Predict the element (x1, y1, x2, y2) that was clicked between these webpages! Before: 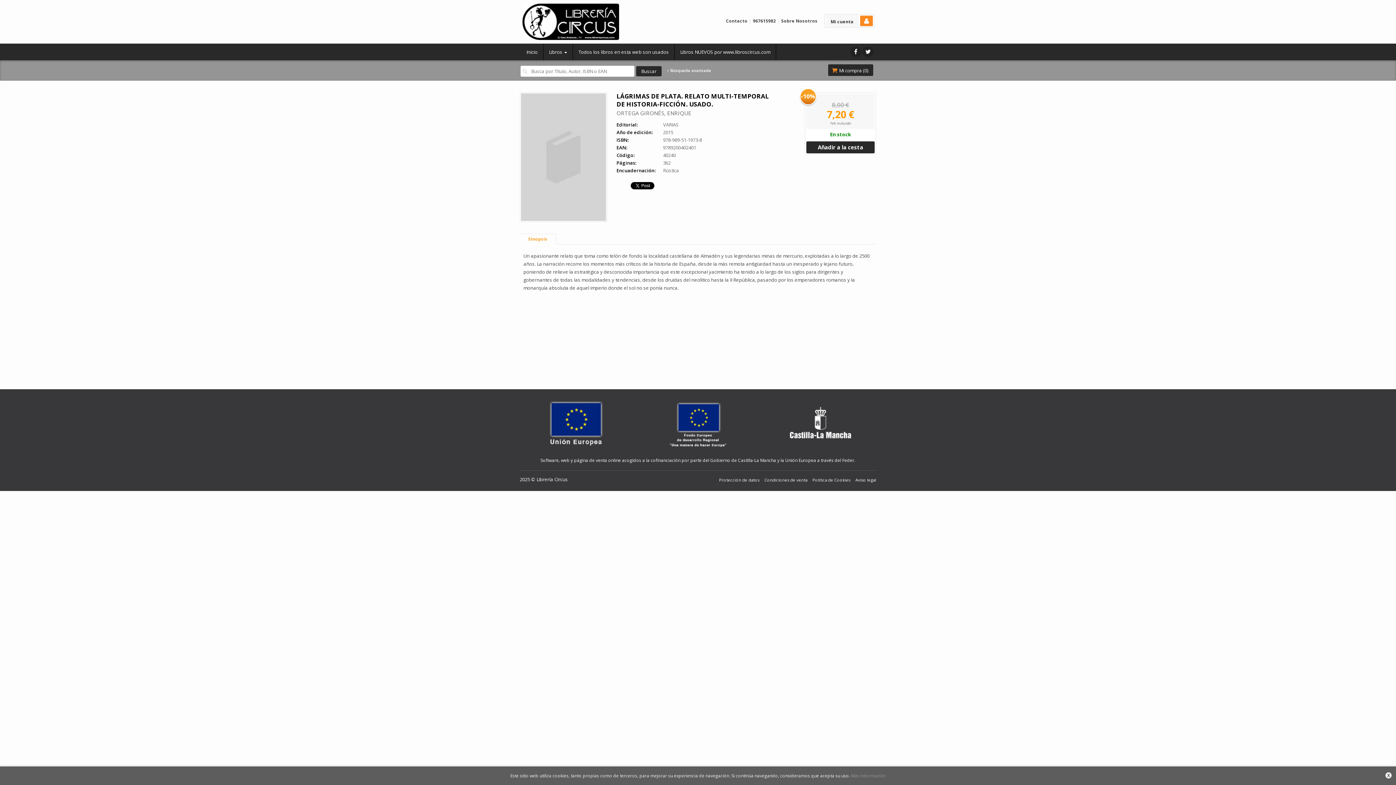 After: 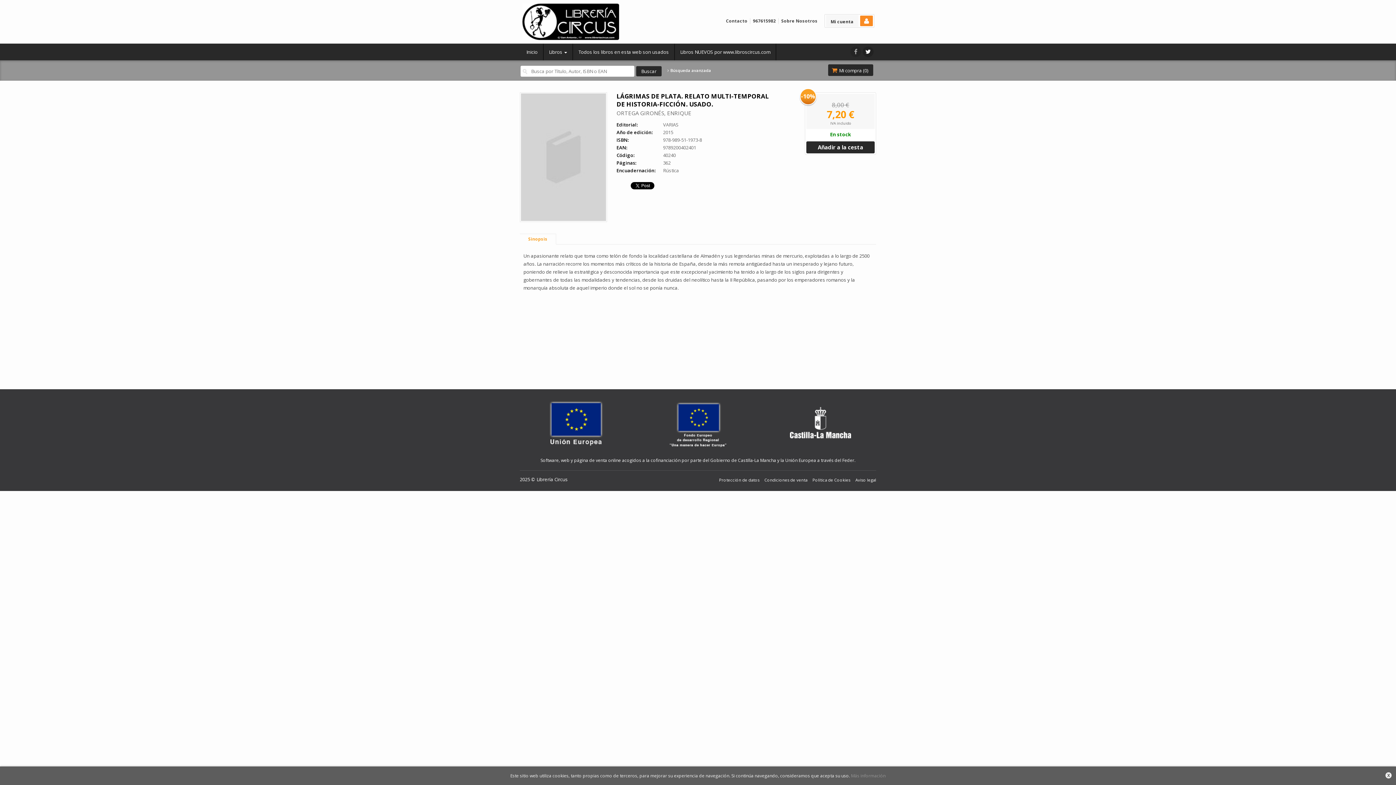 Action: bbox: (850, 46, 861, 57)